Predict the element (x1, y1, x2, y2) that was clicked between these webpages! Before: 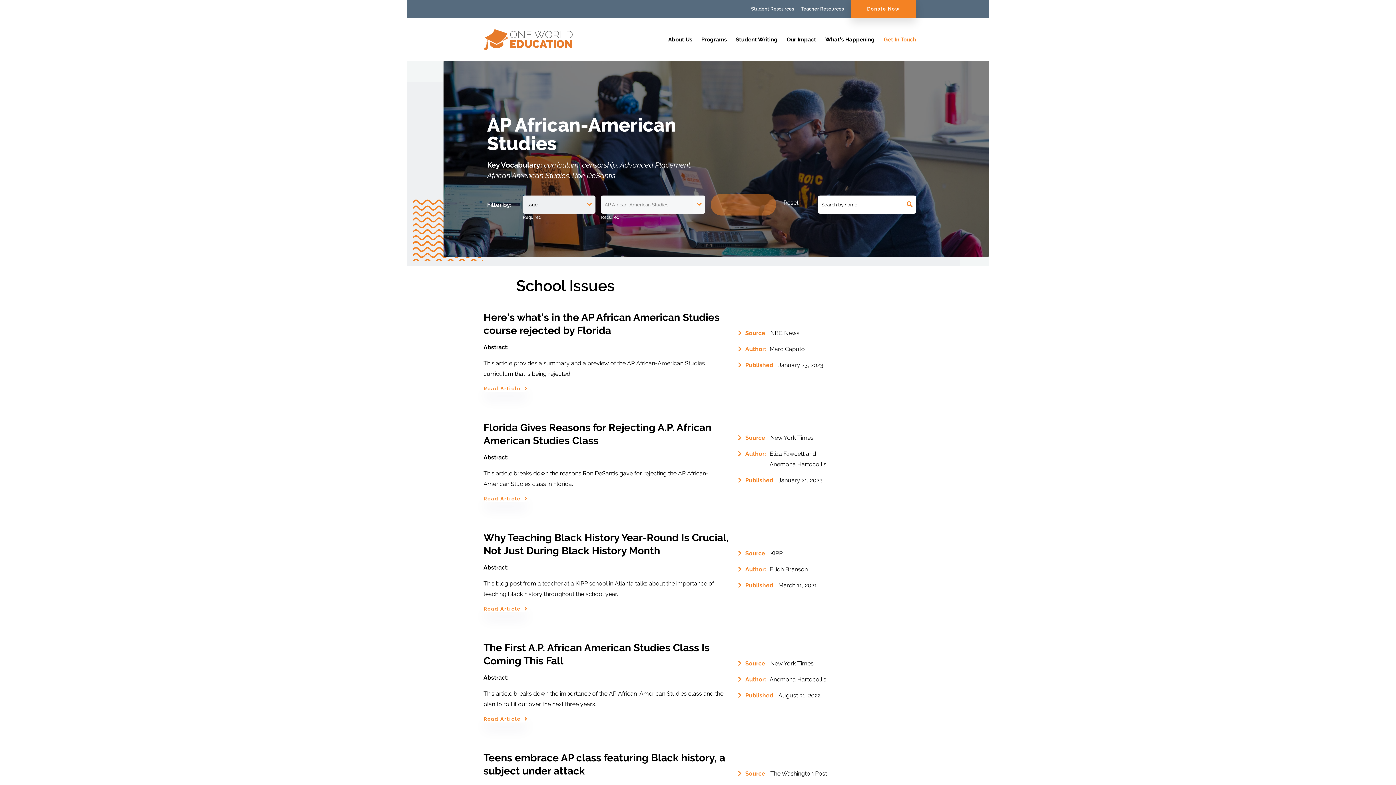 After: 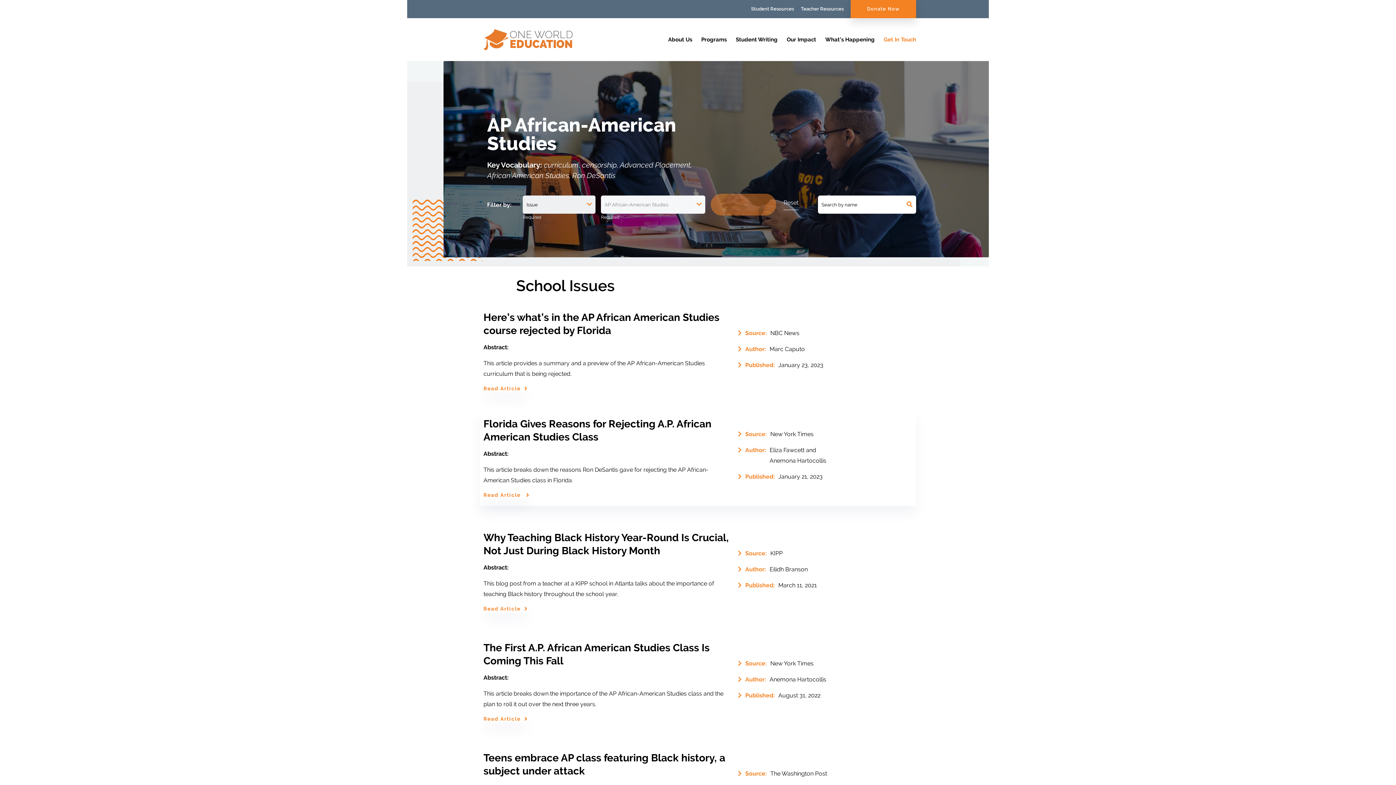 Action: label: Read Article bbox: (483, 494, 528, 502)